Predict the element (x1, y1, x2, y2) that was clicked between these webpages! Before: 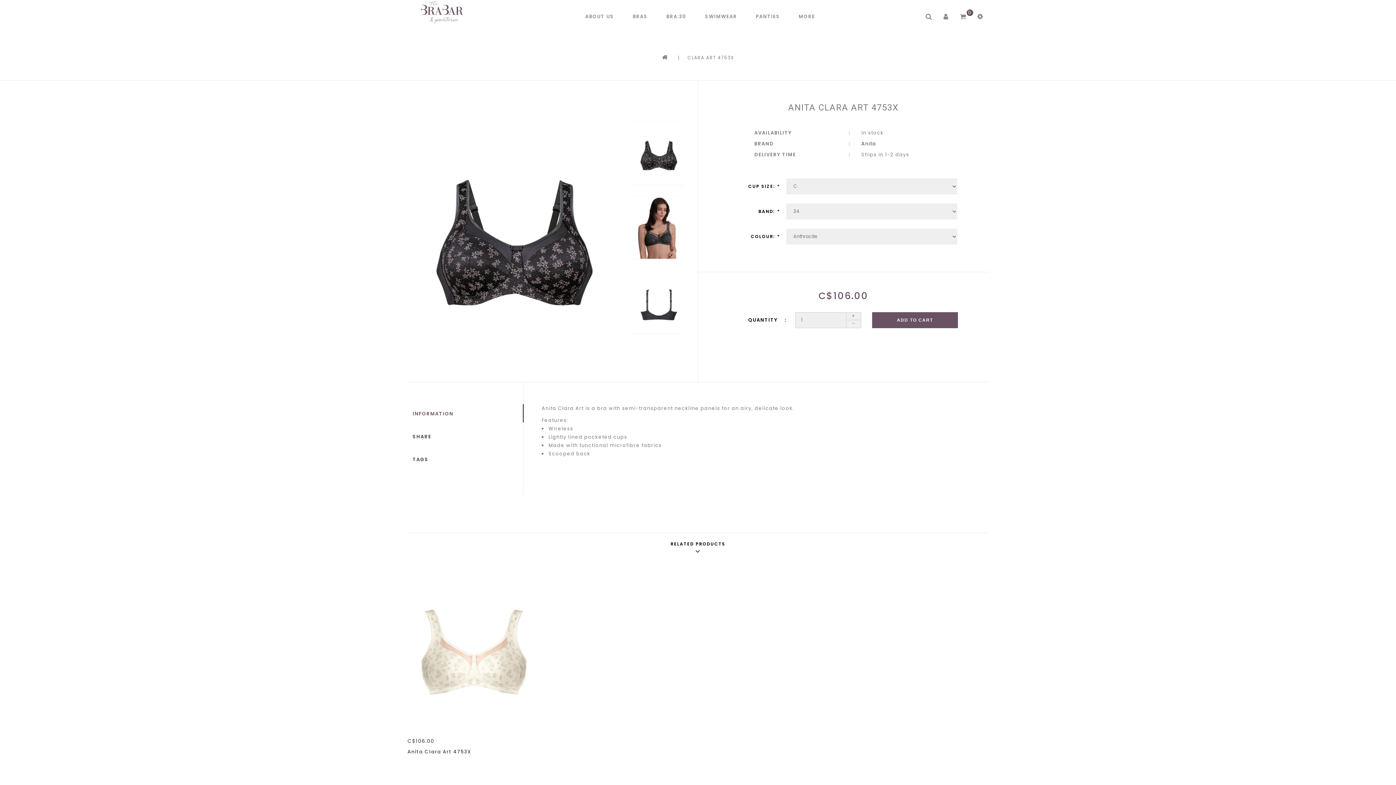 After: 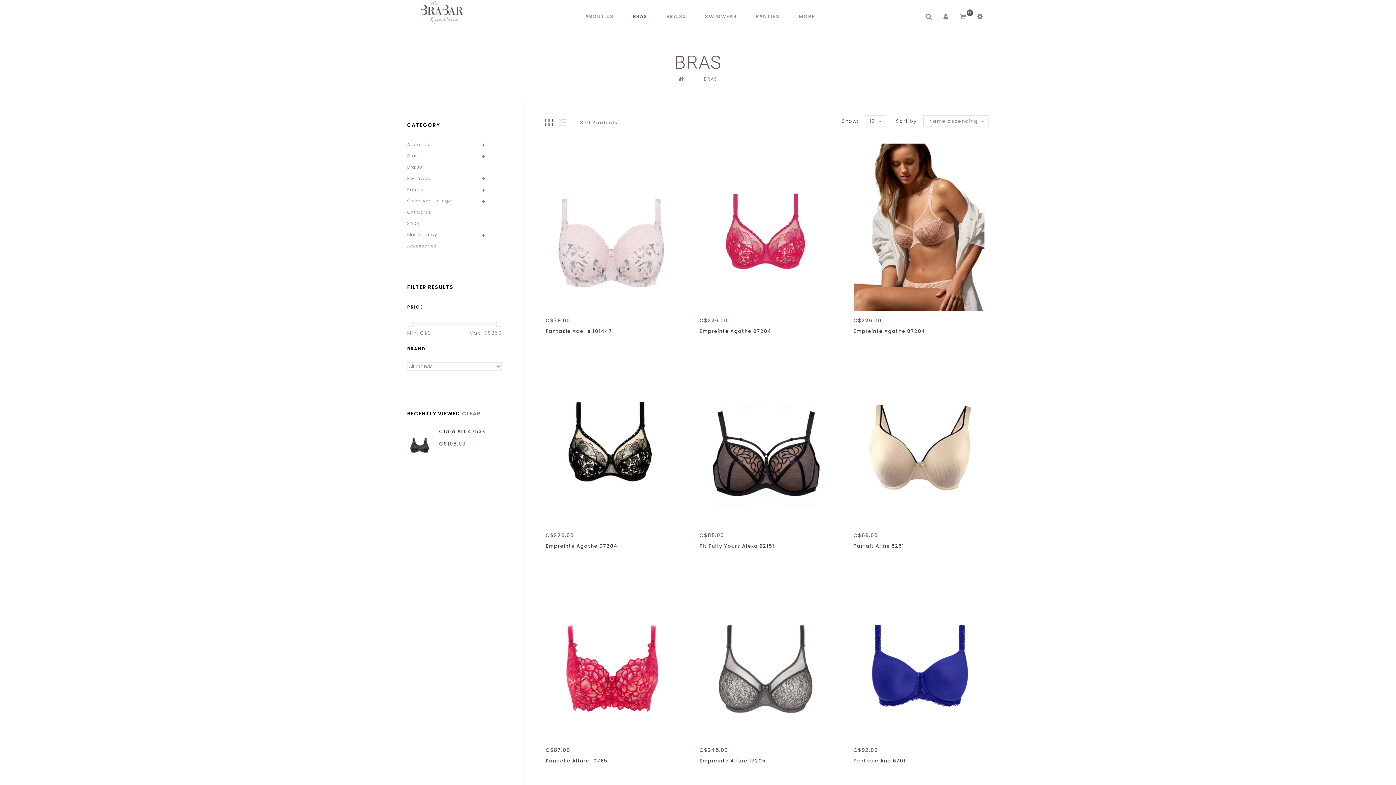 Action: bbox: (625, 0, 655, 33) label: BRAS